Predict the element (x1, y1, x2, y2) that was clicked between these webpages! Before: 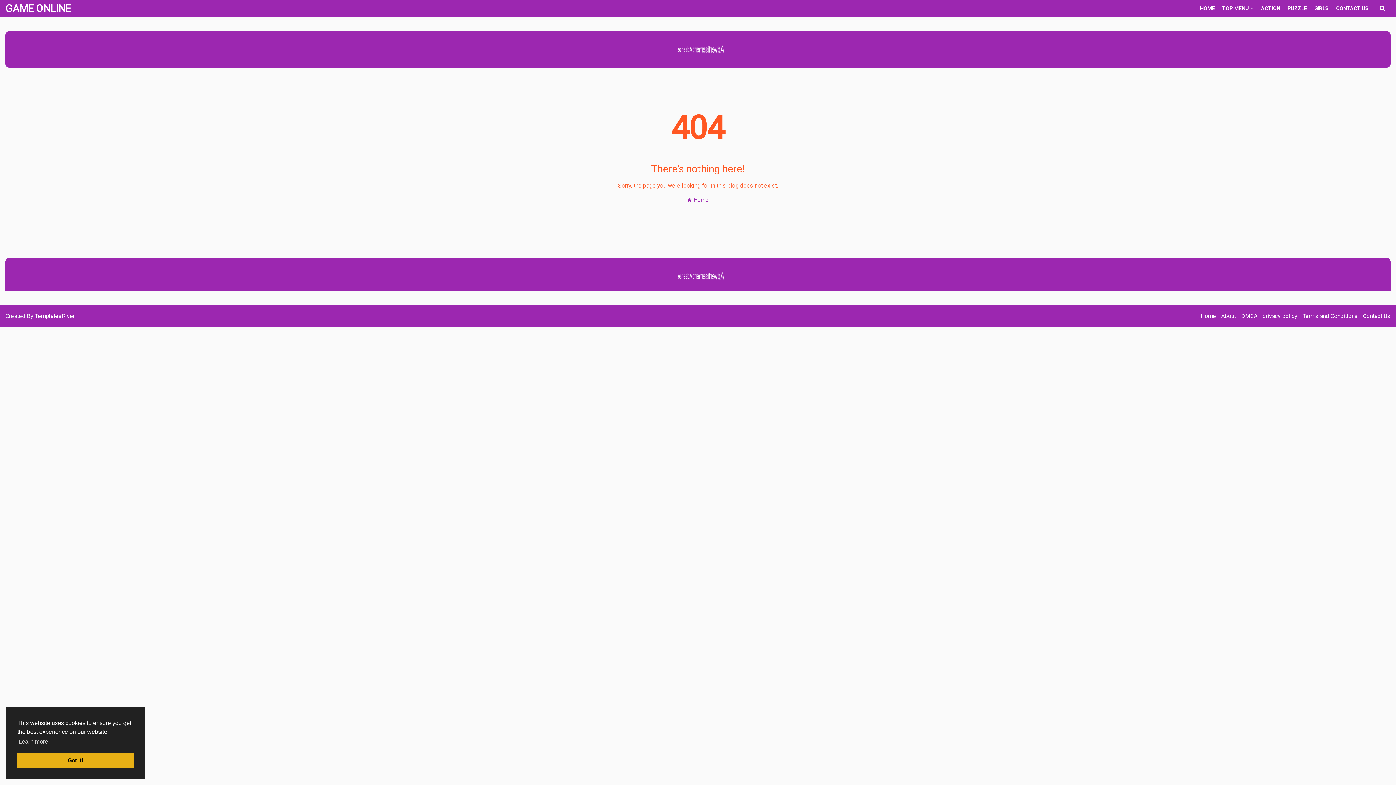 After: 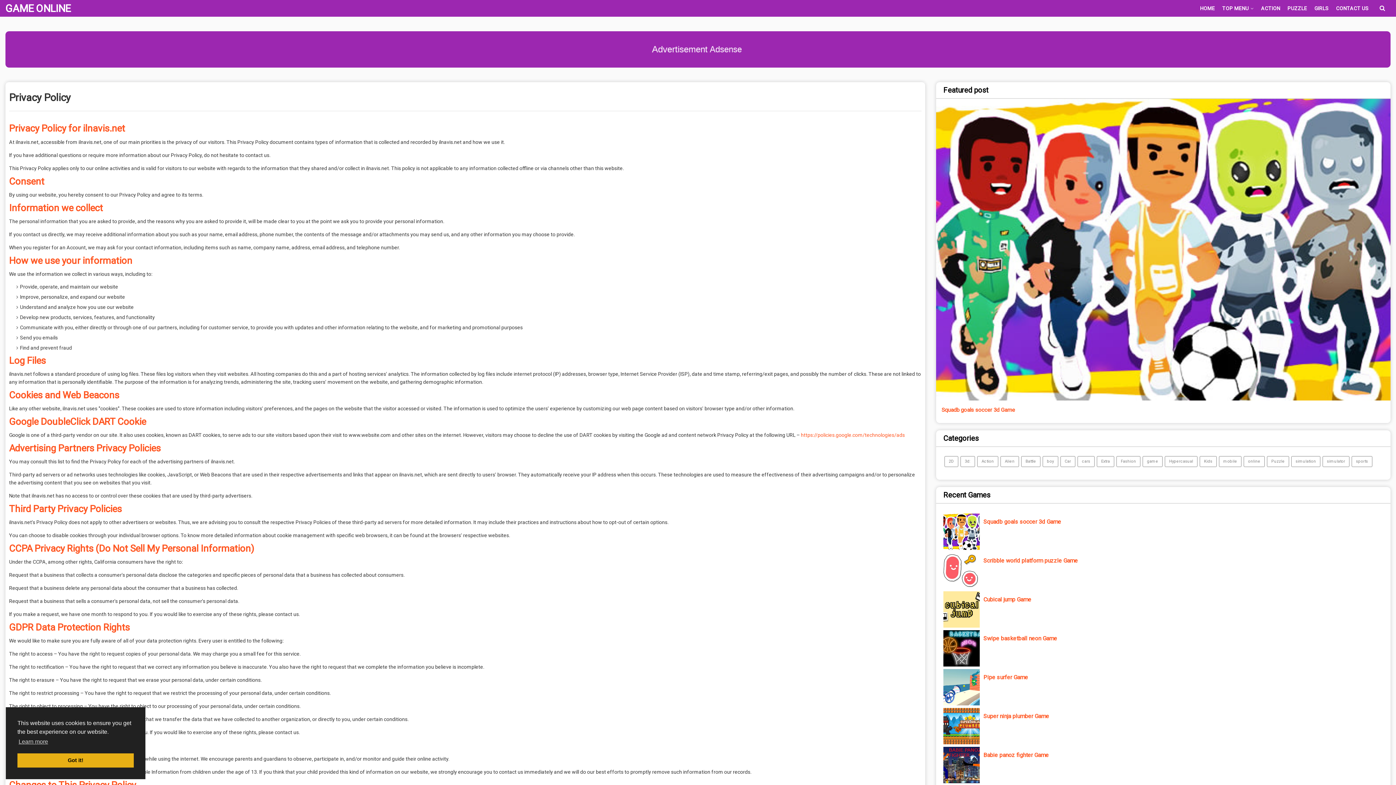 Action: label: privacy policy bbox: (1262, 312, 1297, 319)